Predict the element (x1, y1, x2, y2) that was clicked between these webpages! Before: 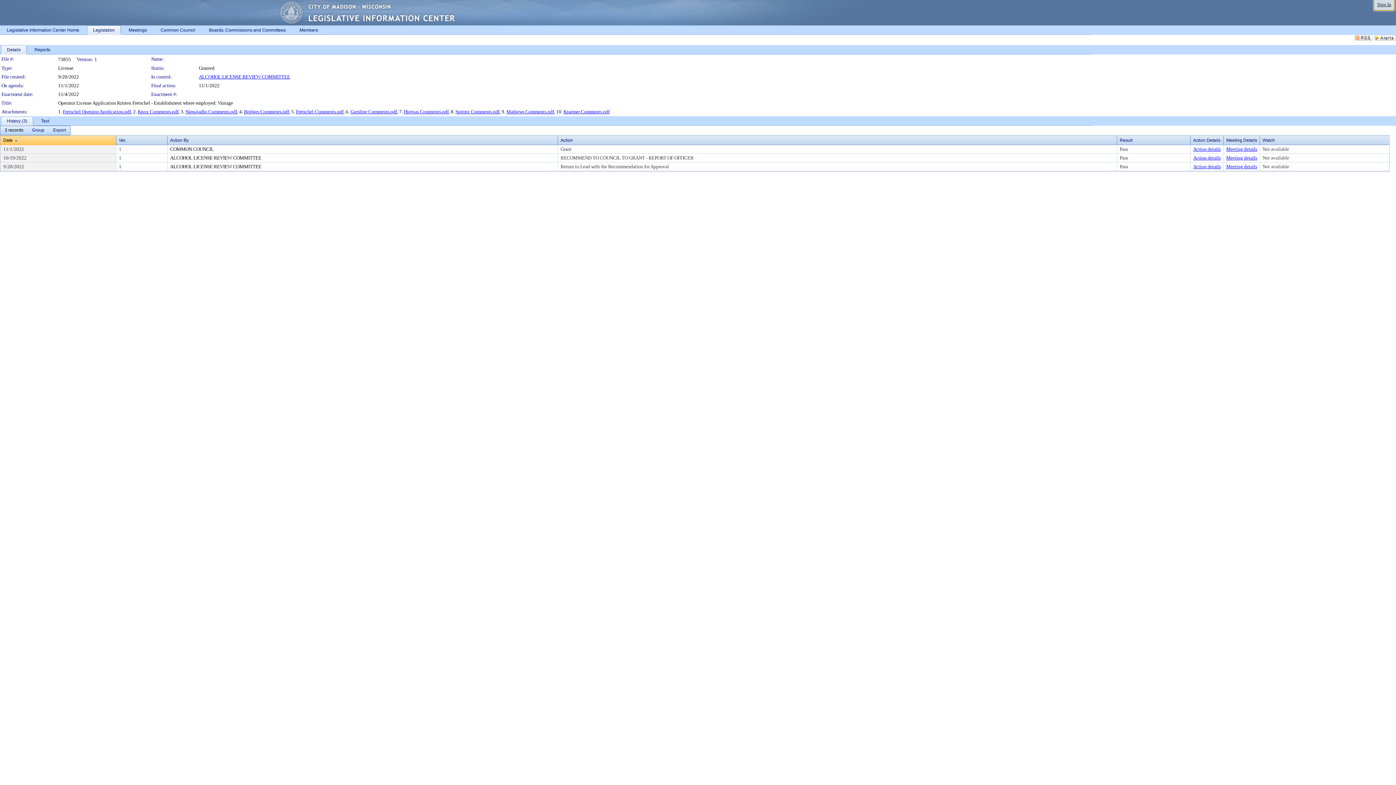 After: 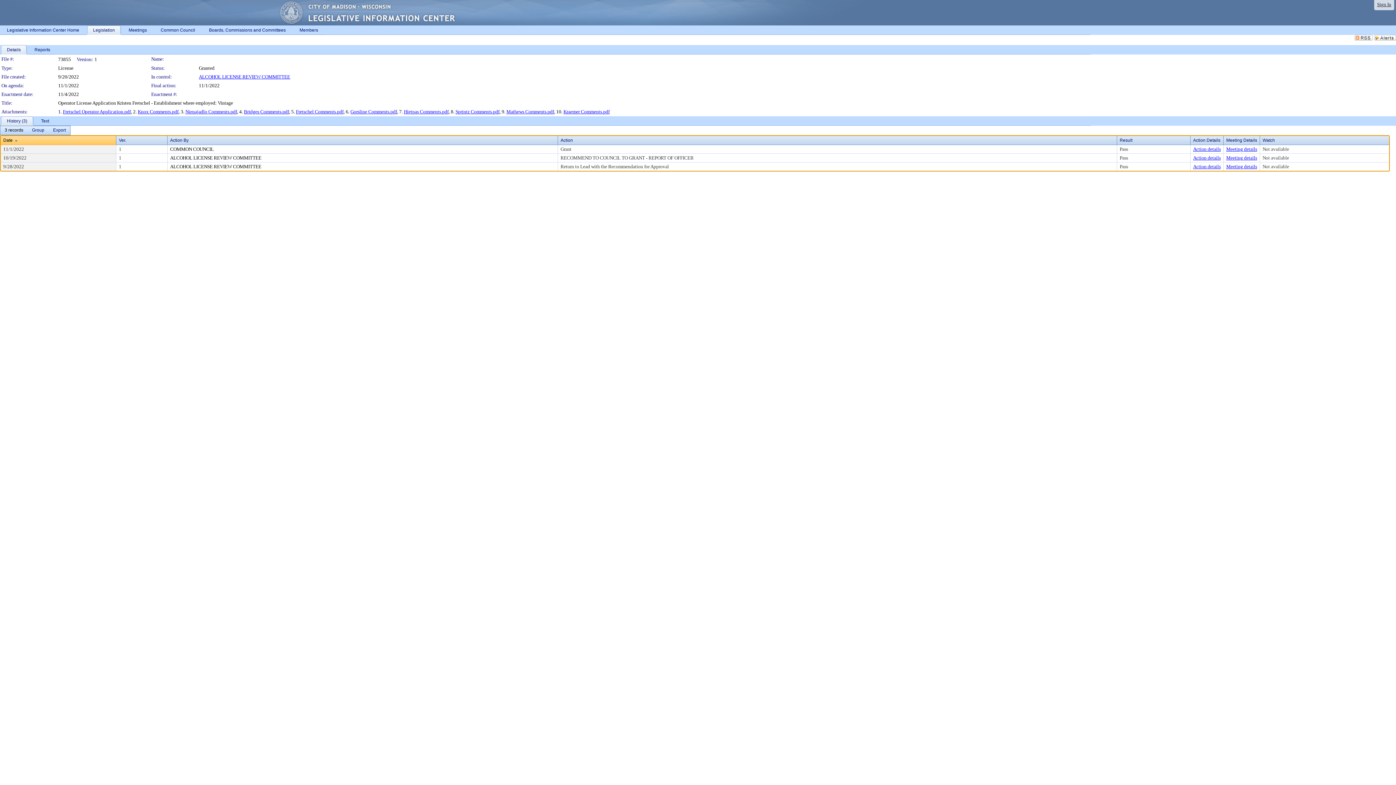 Action: bbox: (1262, 146, 1289, 152) label: Not available